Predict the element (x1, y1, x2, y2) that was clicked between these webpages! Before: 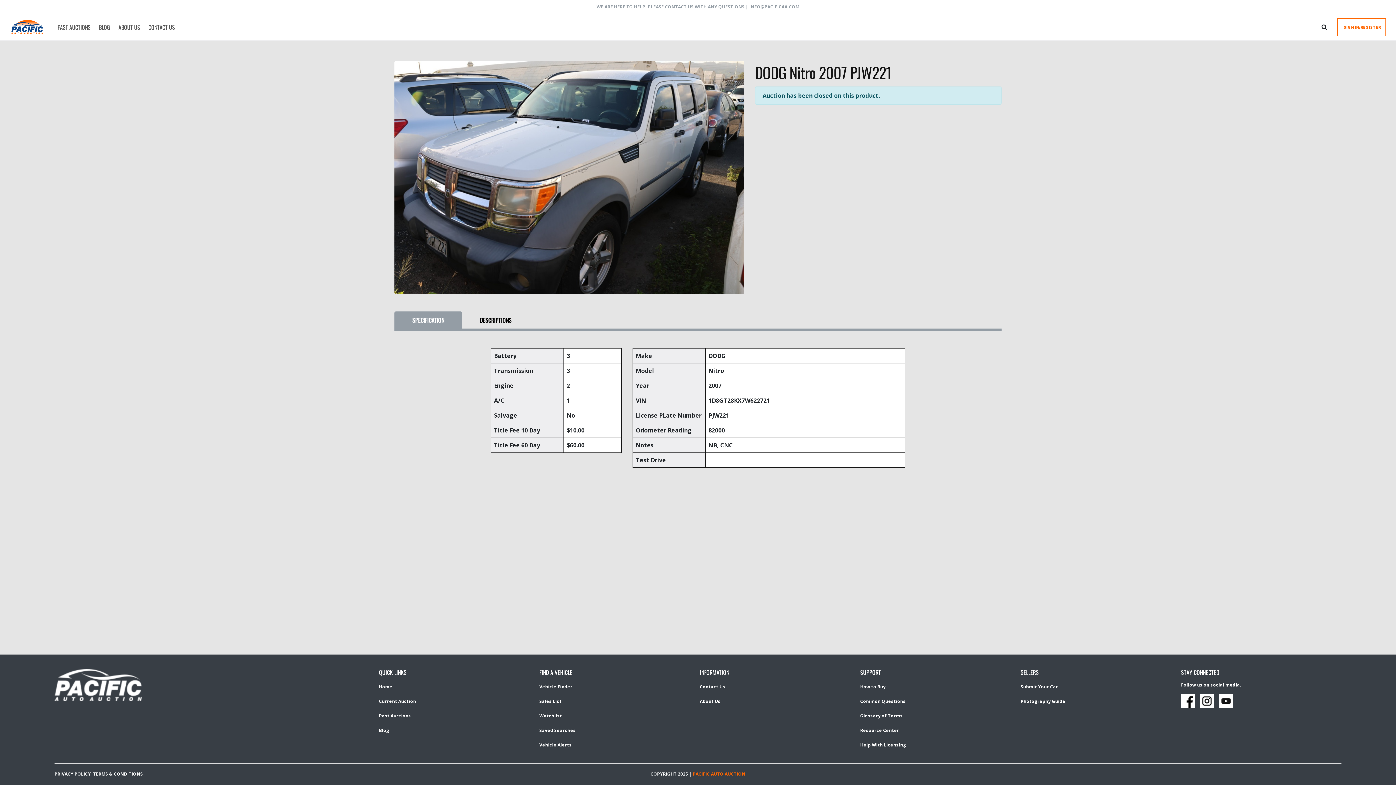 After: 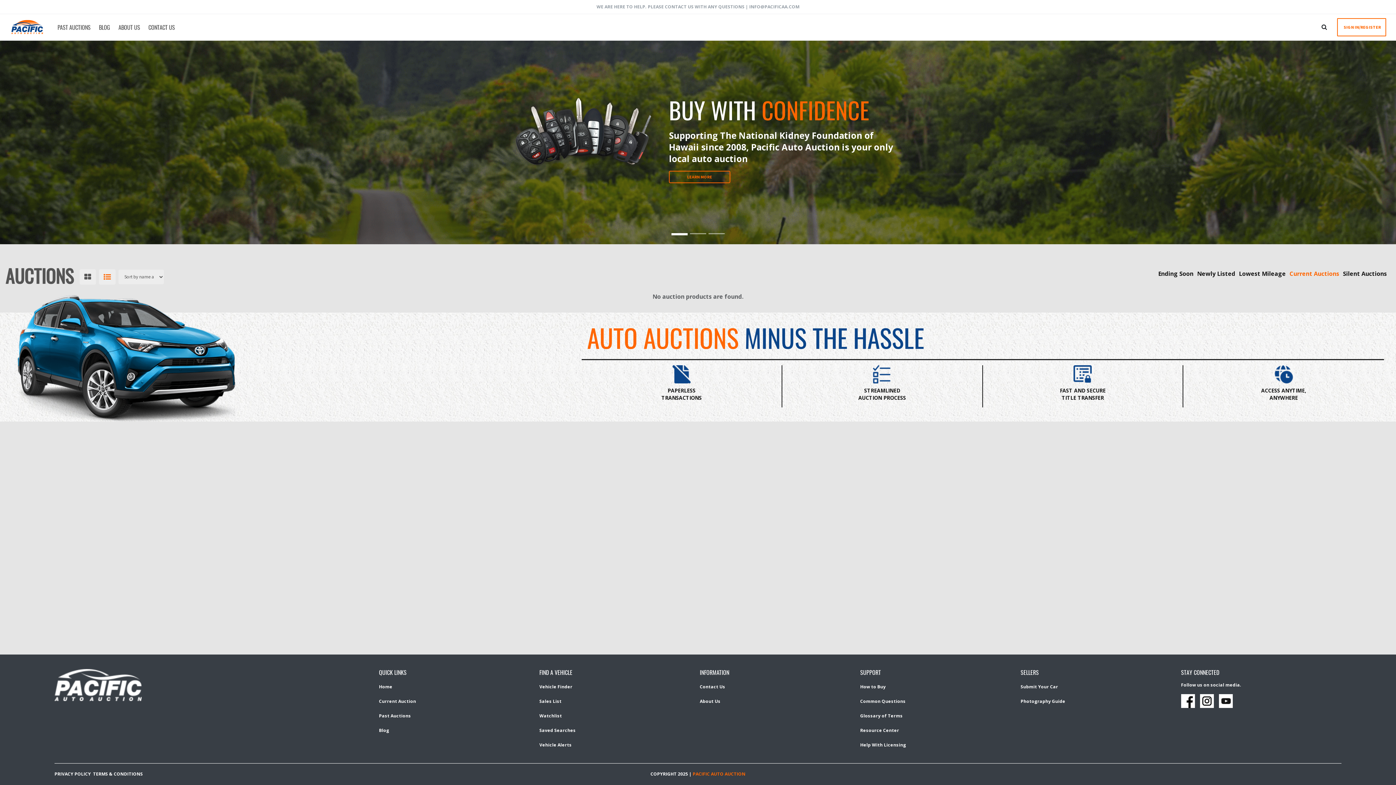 Action: bbox: (379, 684, 392, 690) label: Home